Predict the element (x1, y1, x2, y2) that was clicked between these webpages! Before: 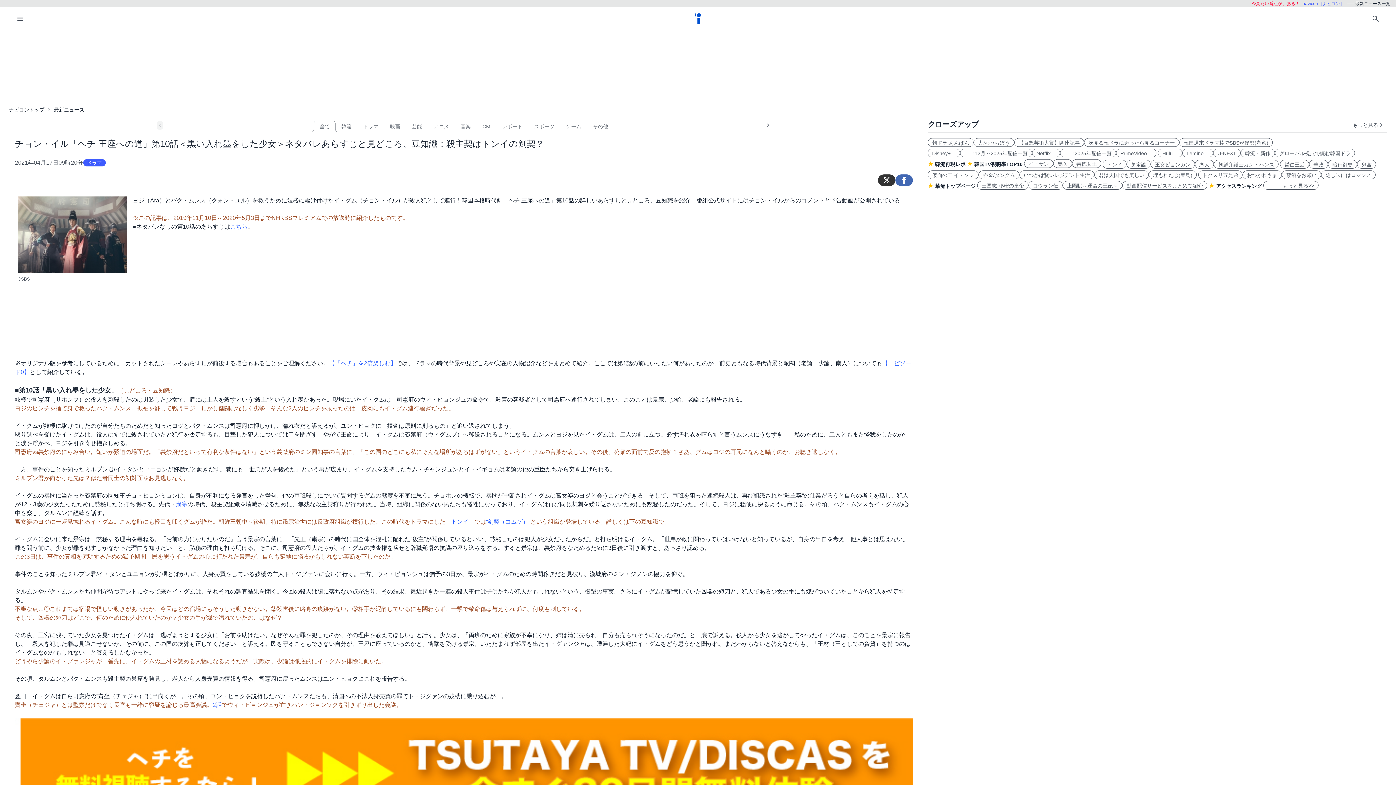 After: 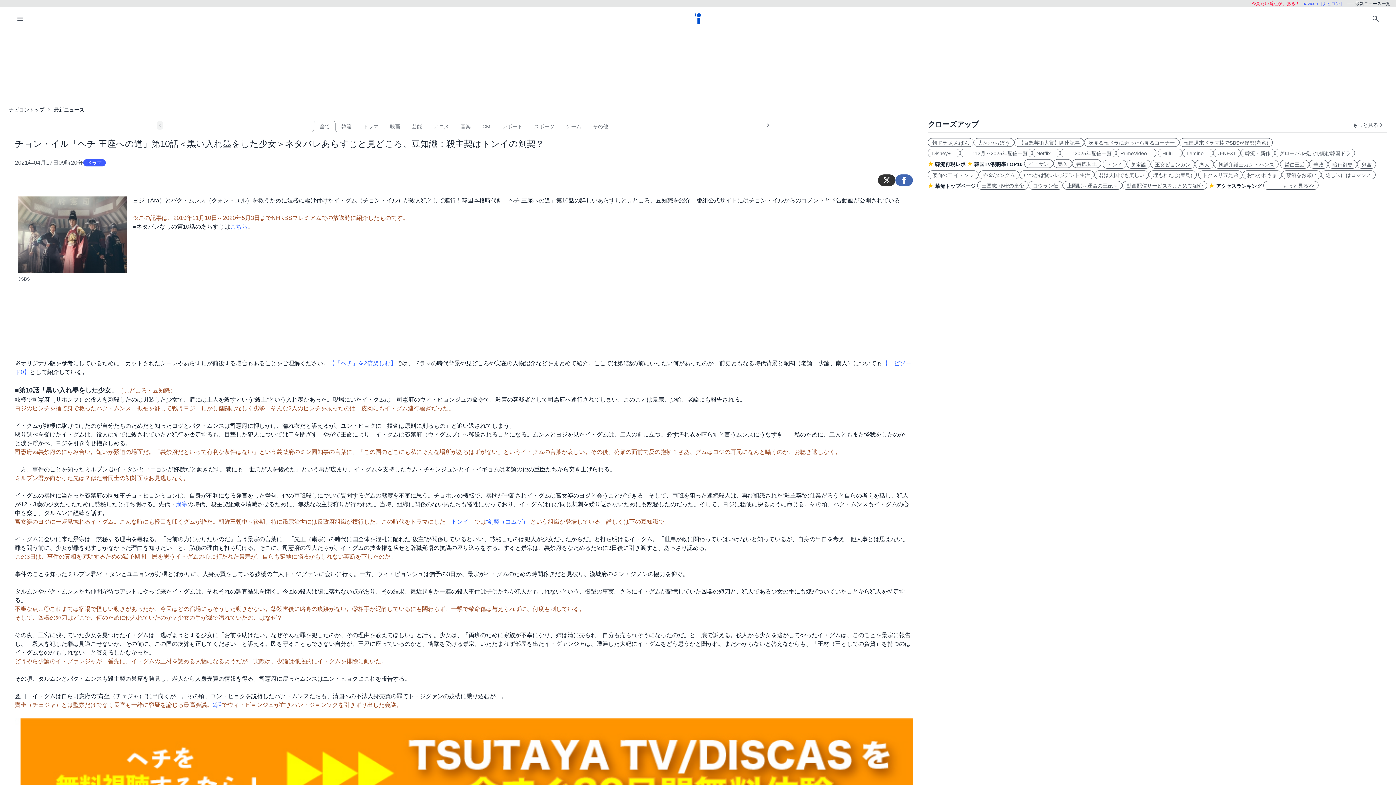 Action: bbox: (614, 120, 617, 132)